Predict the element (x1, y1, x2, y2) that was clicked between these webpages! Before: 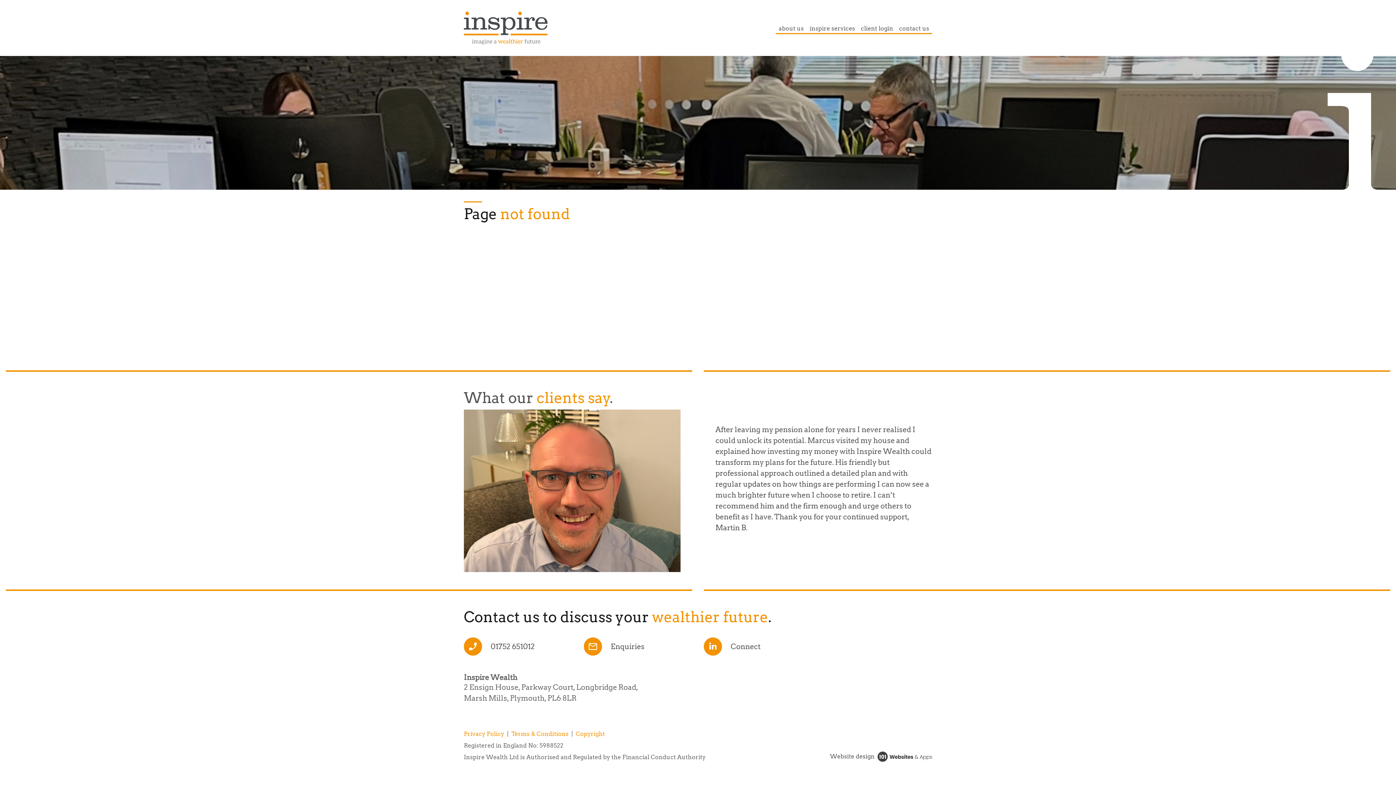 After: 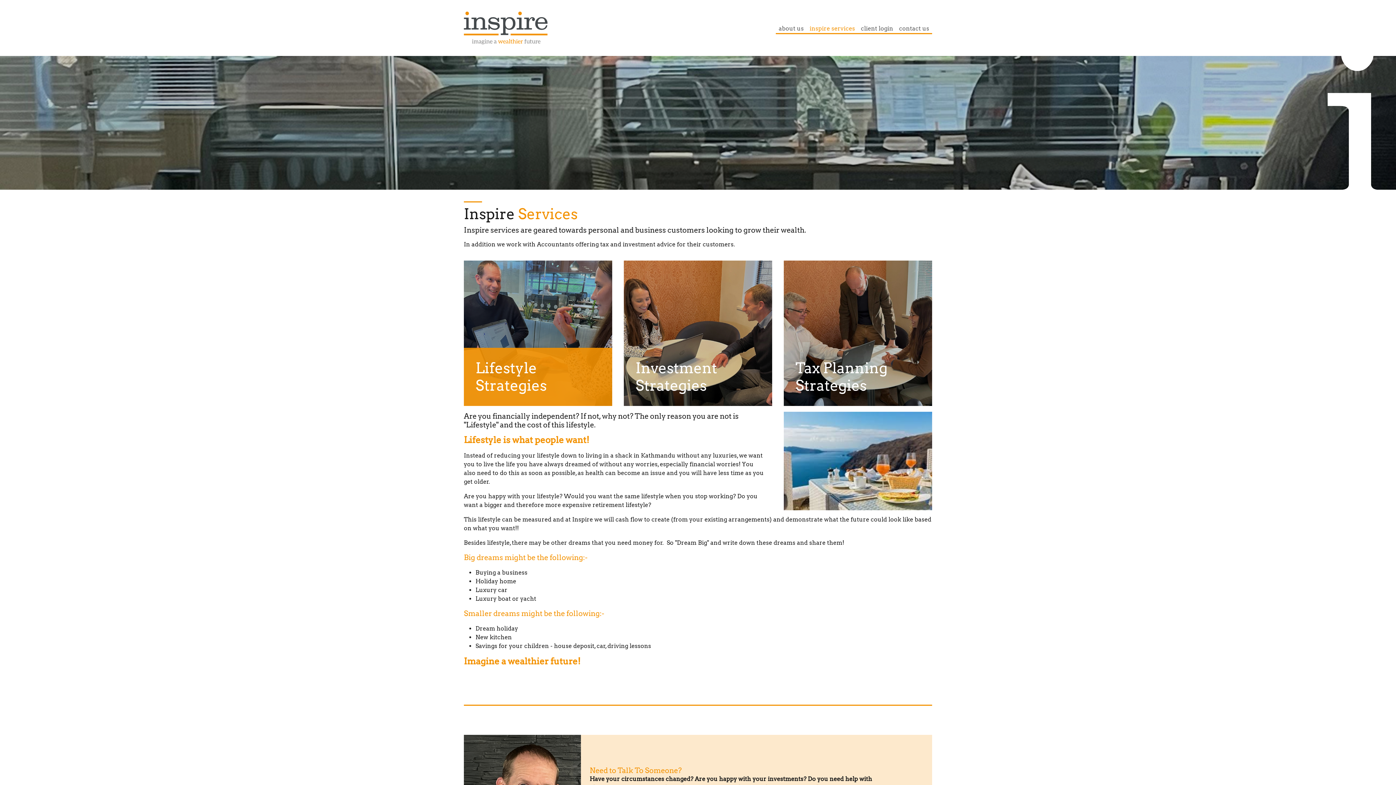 Action: bbox: (806, 21, 858, 34) label: inspire services